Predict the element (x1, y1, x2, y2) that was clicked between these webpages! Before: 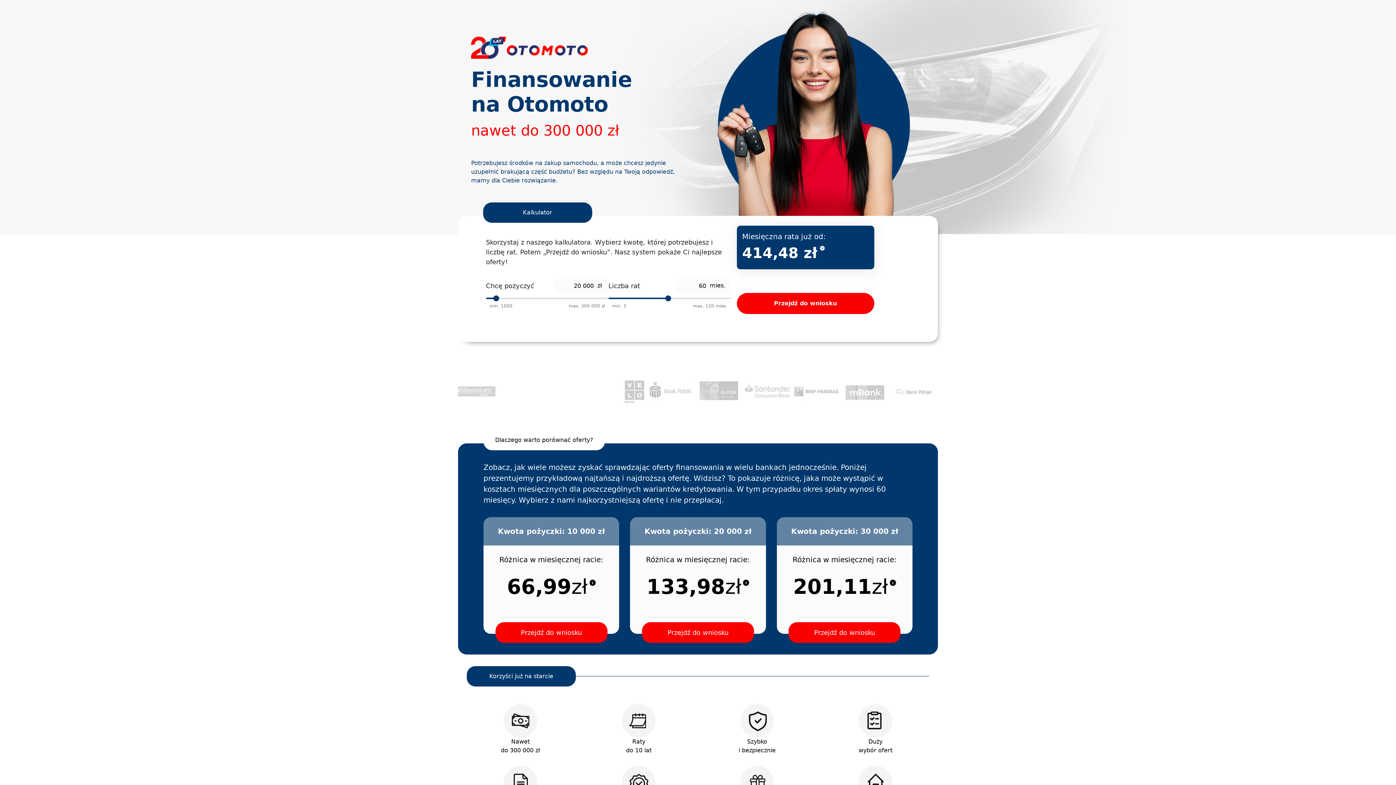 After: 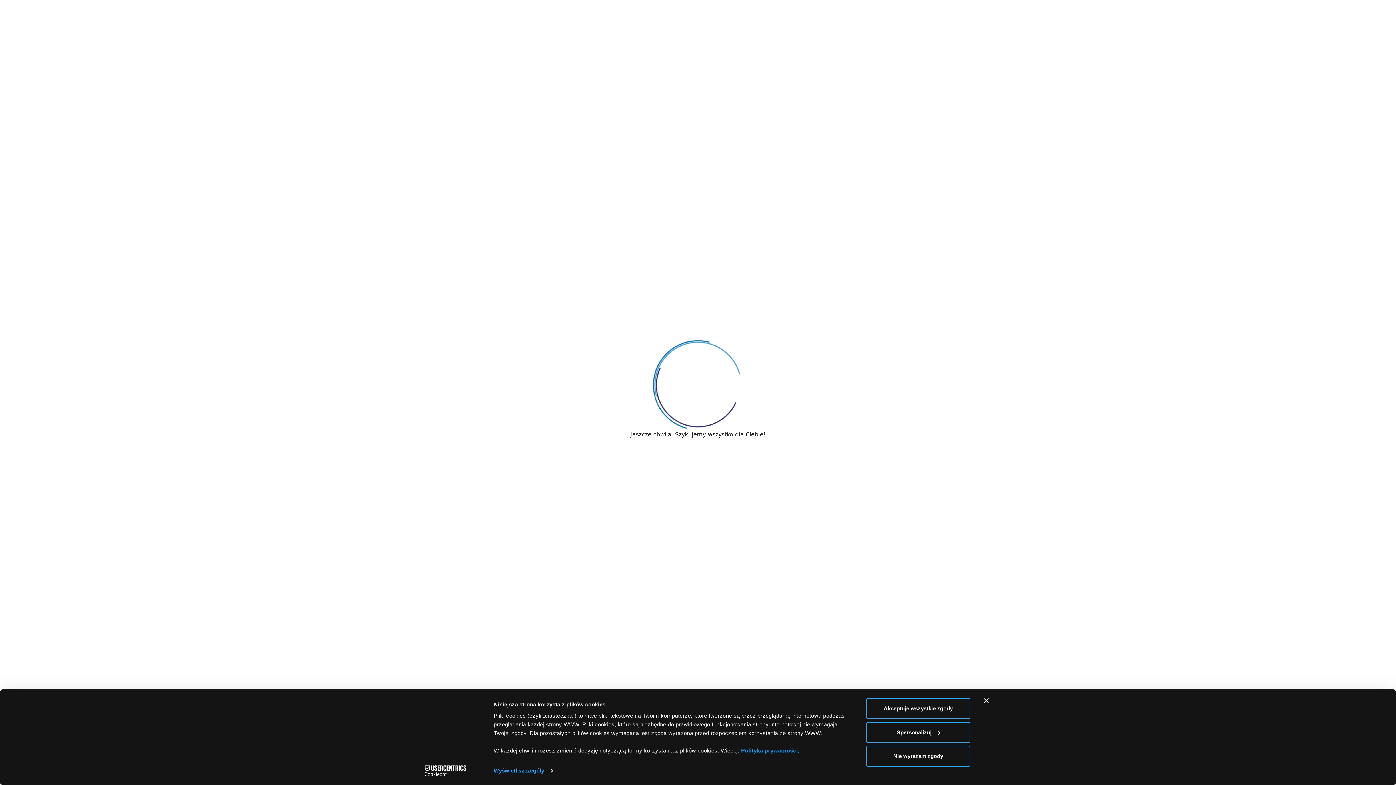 Action: bbox: (642, 622, 754, 643) label: Przejdź do wniosku